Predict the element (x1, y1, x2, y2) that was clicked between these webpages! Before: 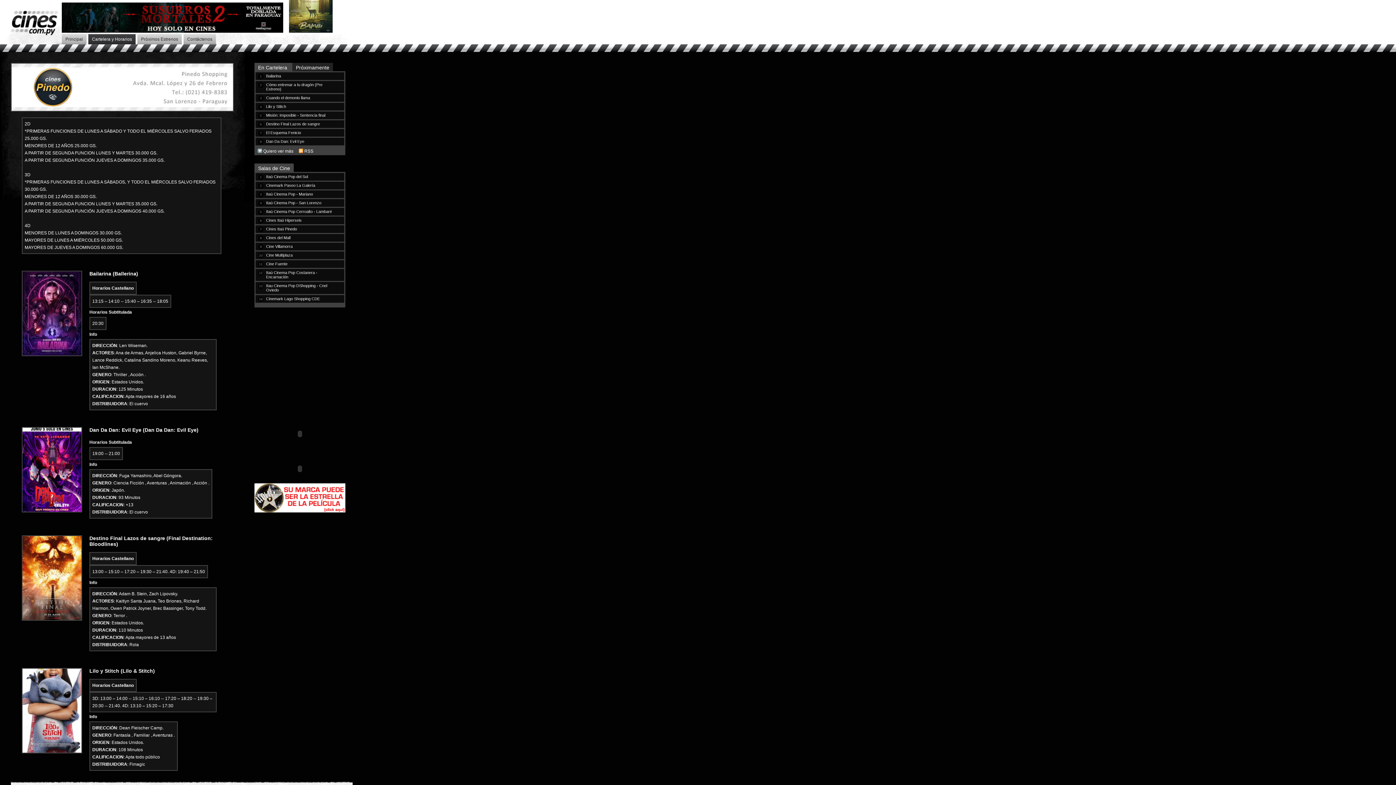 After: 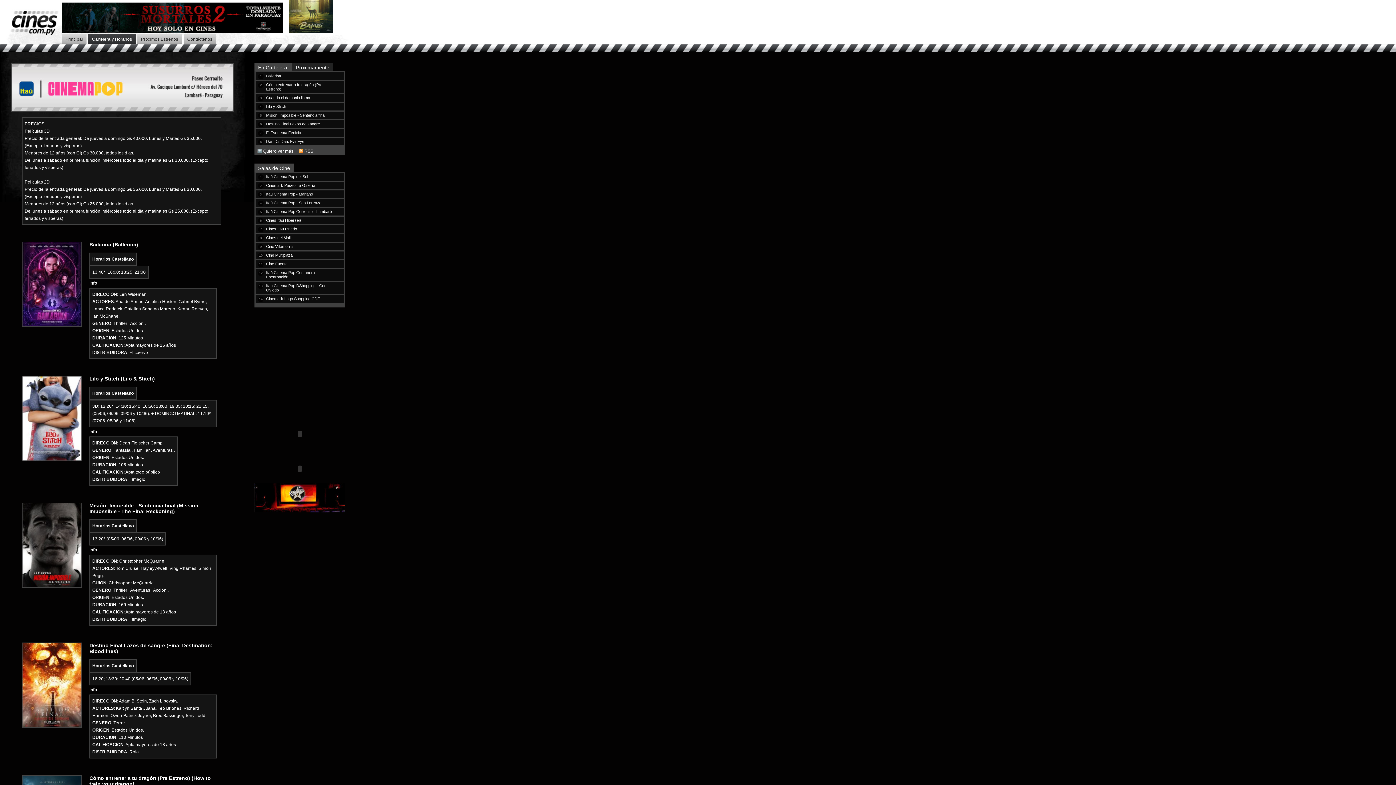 Action: bbox: (266, 209, 332, 213) label: 5
Itaú Cinema Pop Cerroalto - Lambaré